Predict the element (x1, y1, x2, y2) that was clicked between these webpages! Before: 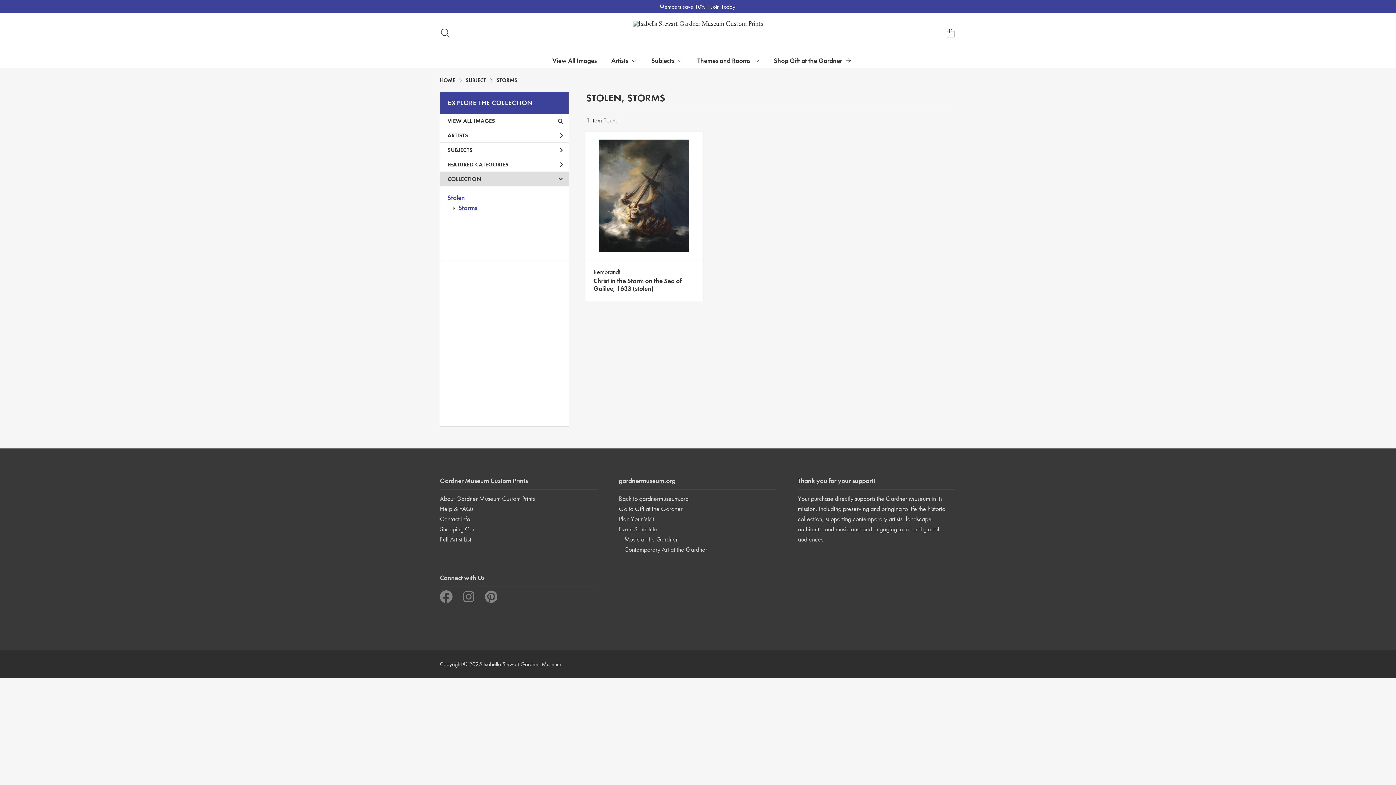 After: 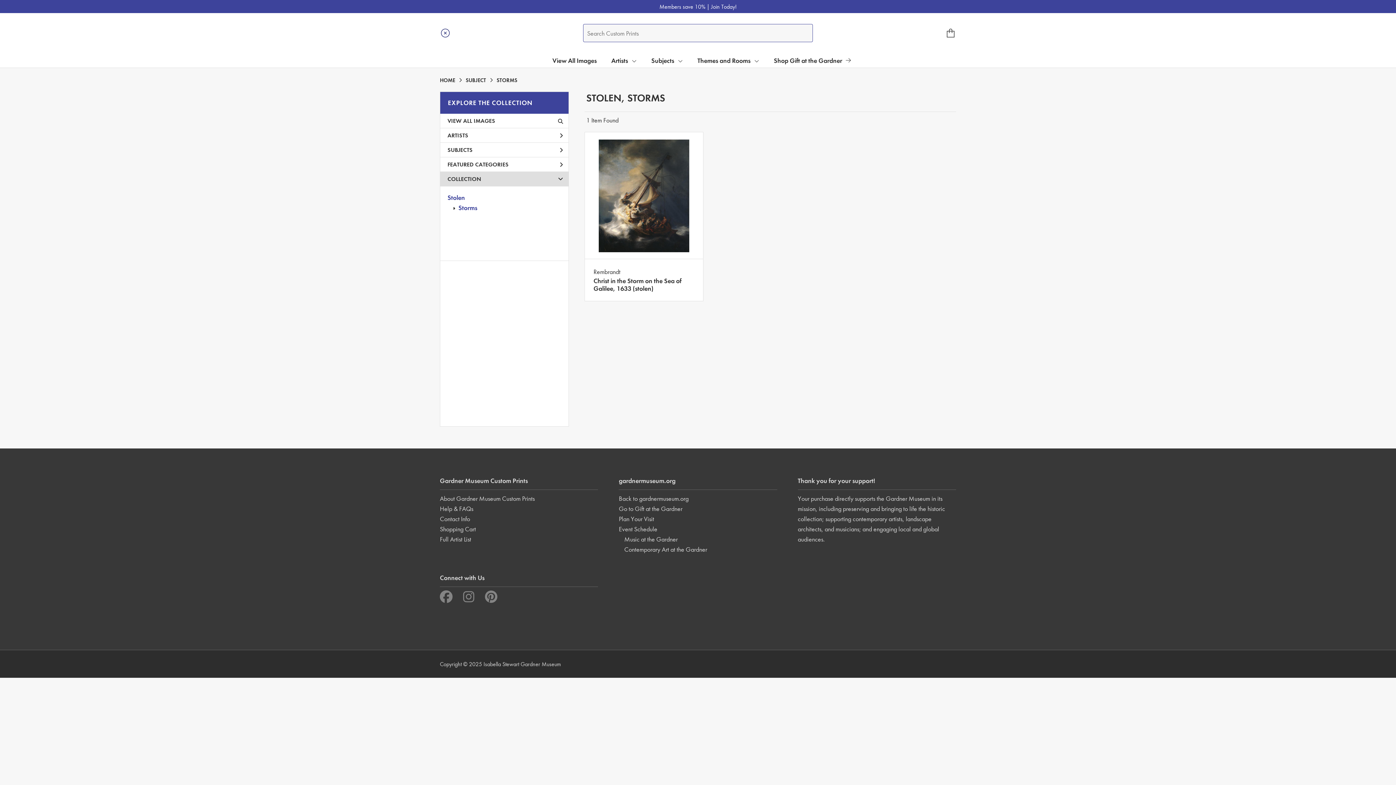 Action: bbox: (440, 27, 458, 38)